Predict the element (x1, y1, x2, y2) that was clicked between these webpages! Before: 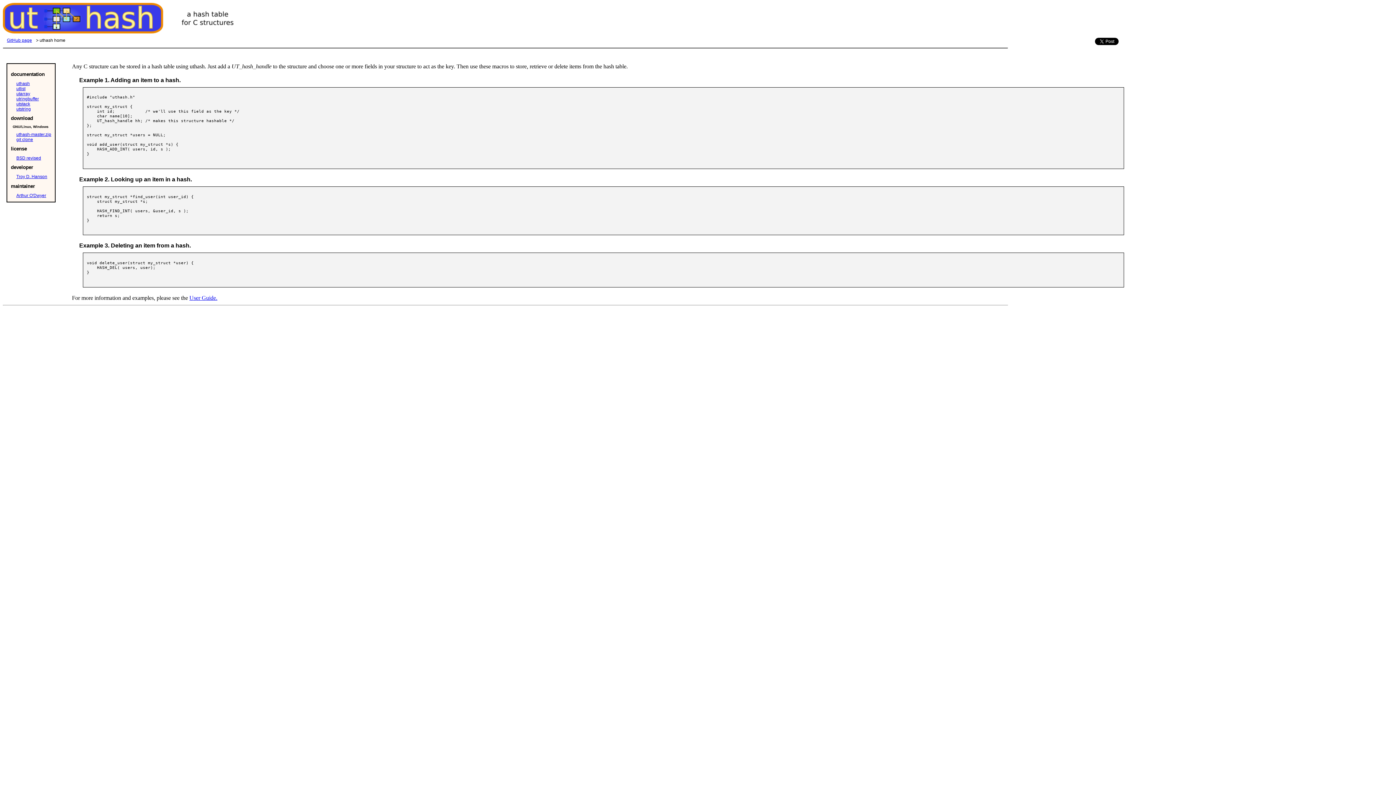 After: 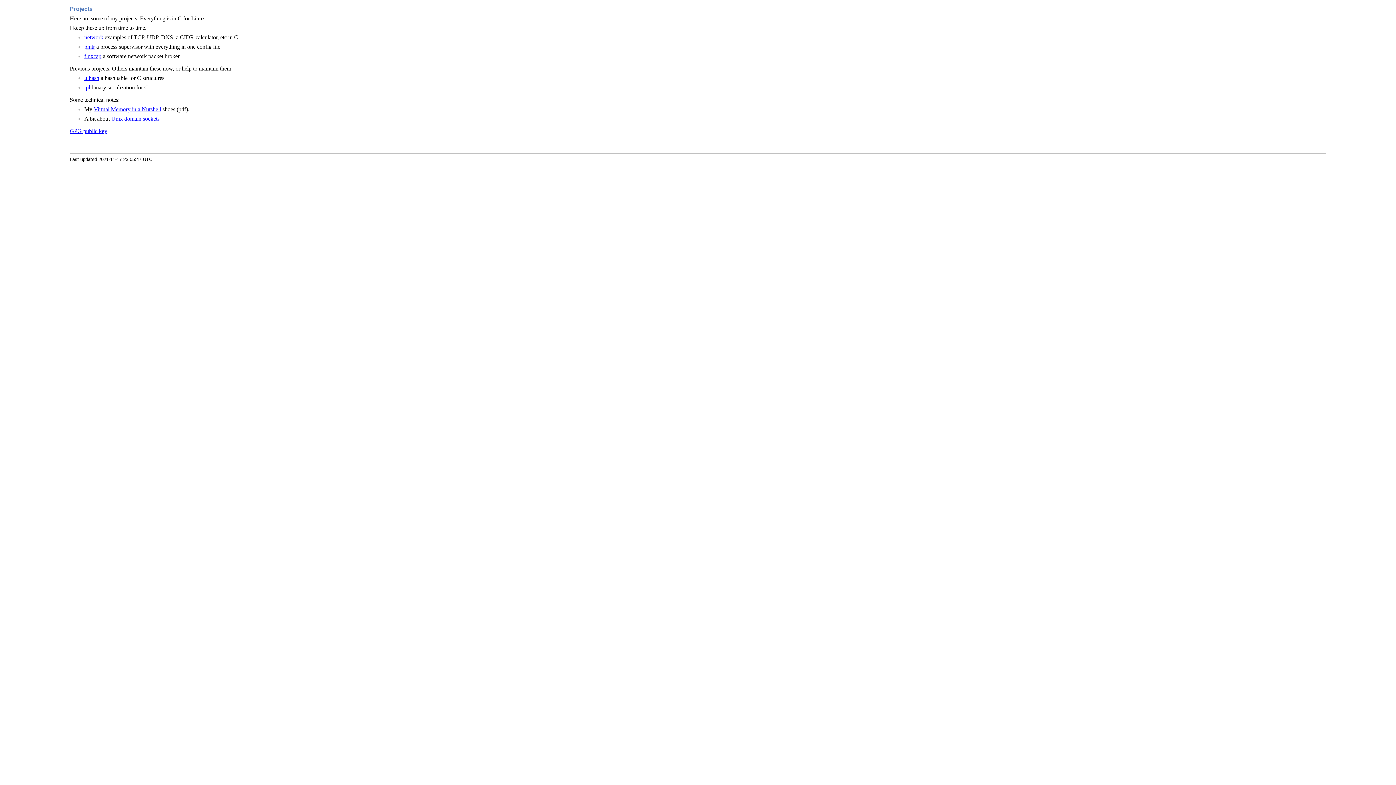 Action: bbox: (16, 174, 47, 179) label: Troy D. Hanson